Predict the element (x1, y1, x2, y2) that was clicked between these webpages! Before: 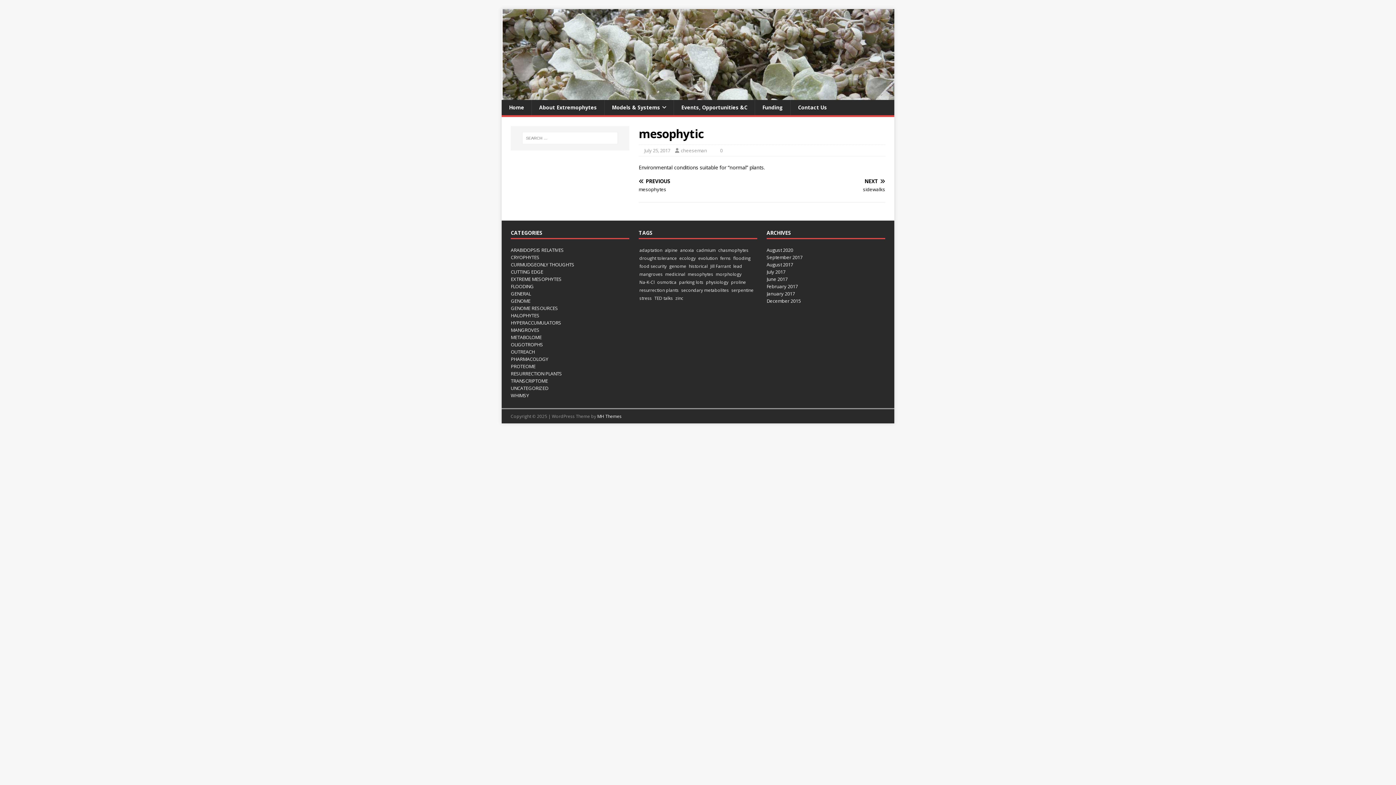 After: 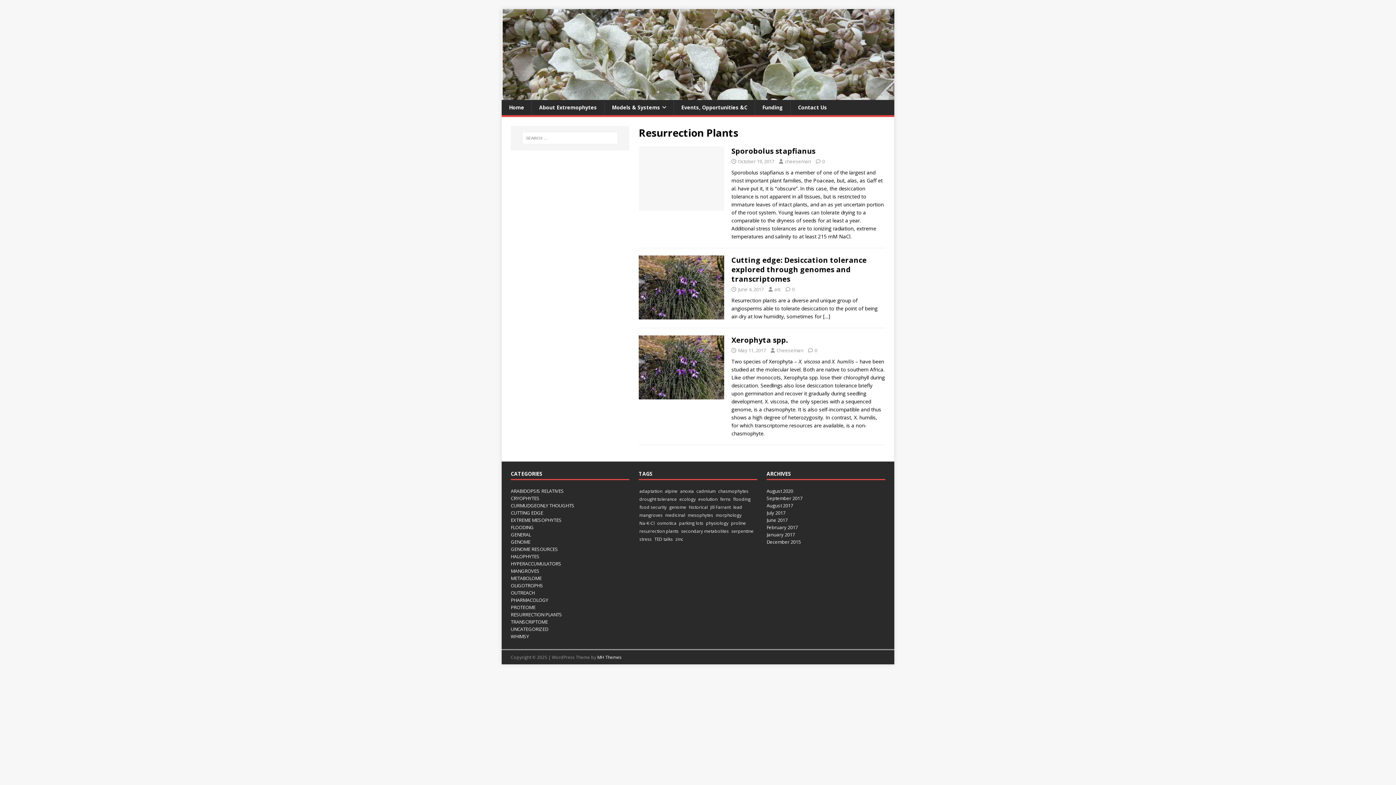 Action: bbox: (510, 370, 629, 377) label: RESURRECTION PLANTS